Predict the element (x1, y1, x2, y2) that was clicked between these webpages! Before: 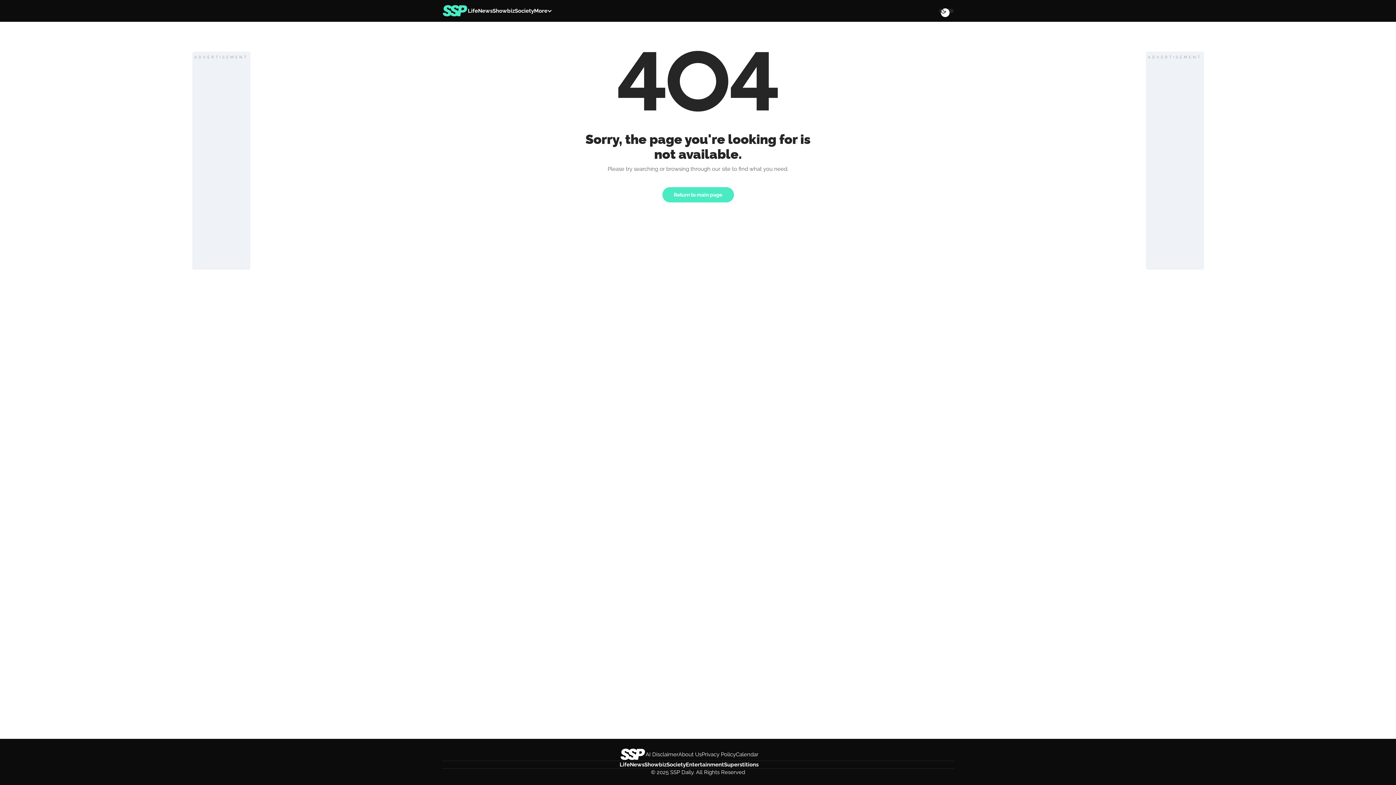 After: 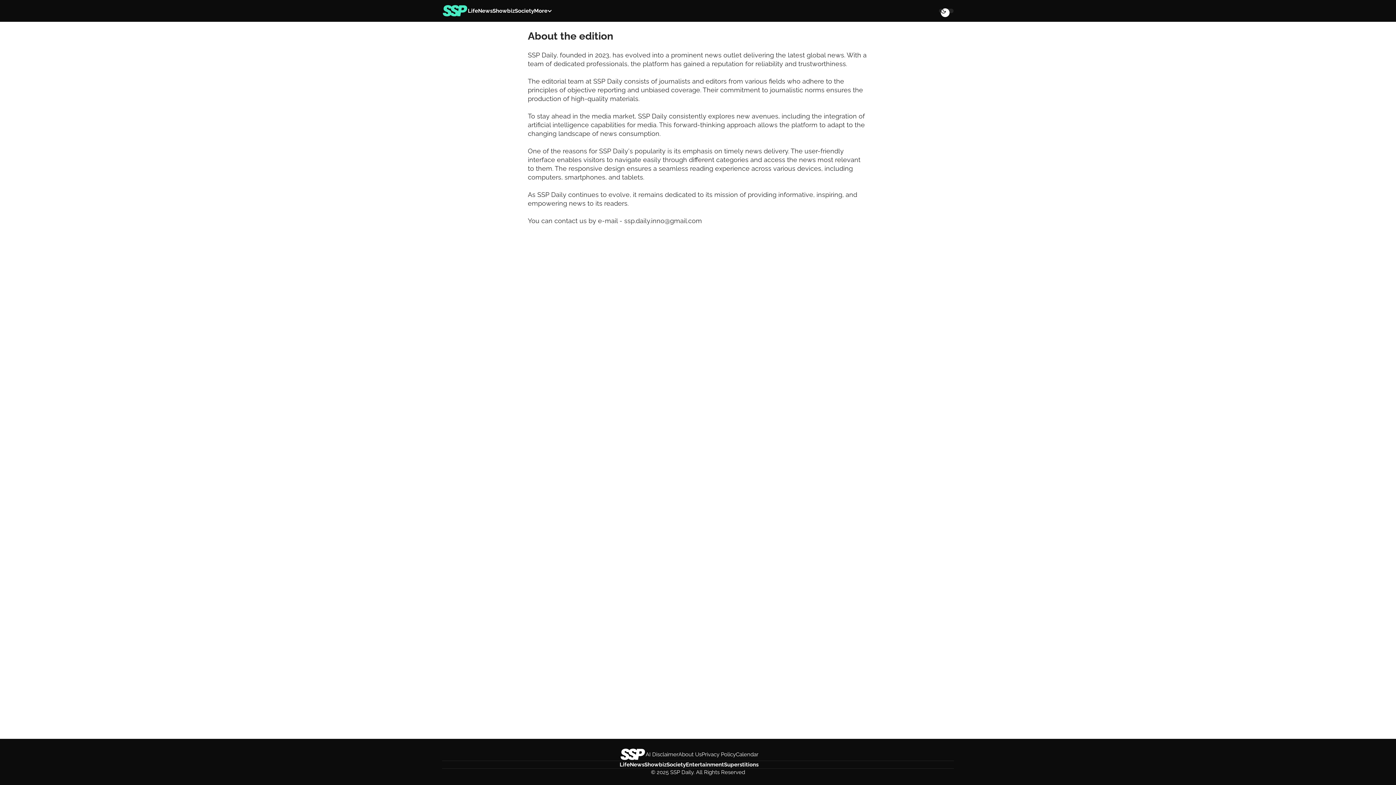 Action: bbox: (678, 751, 701, 758) label: About Us